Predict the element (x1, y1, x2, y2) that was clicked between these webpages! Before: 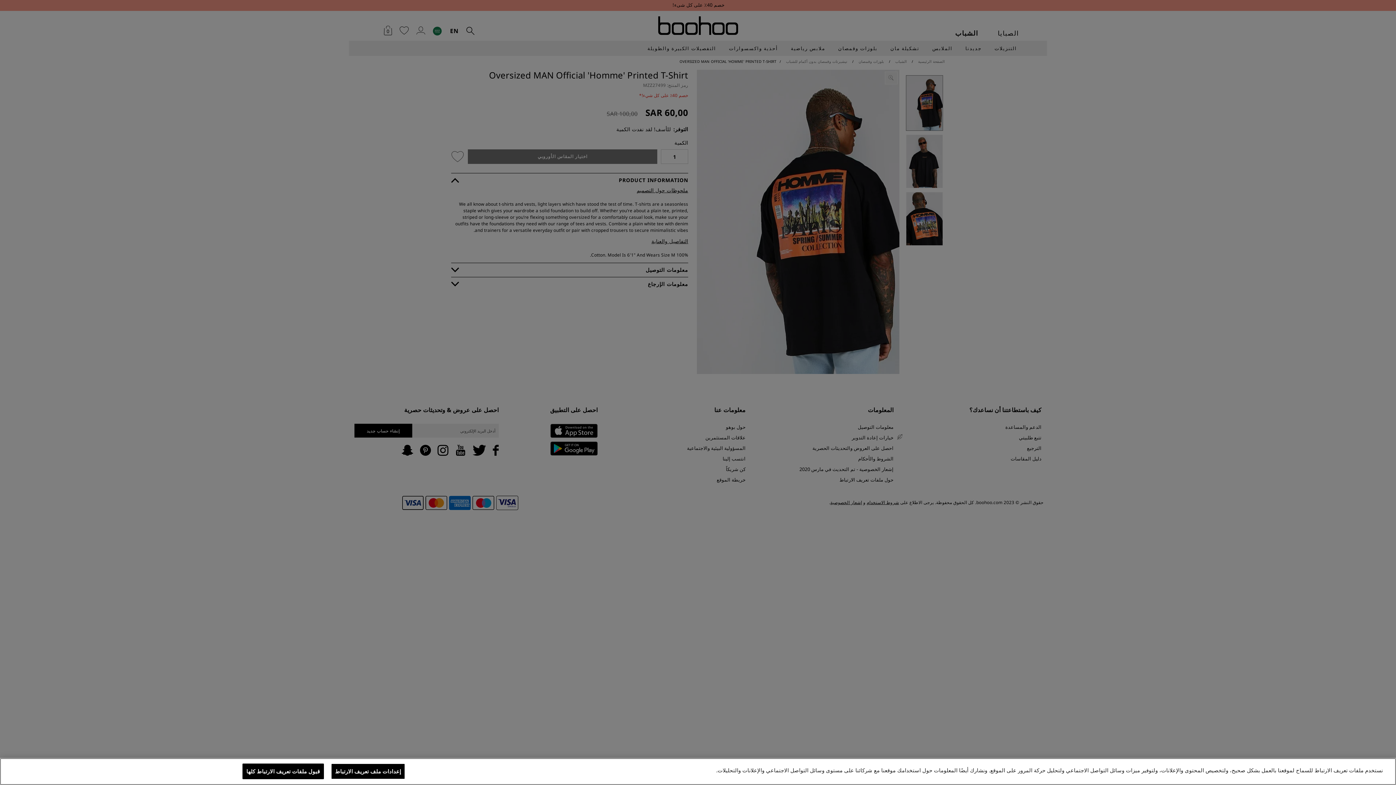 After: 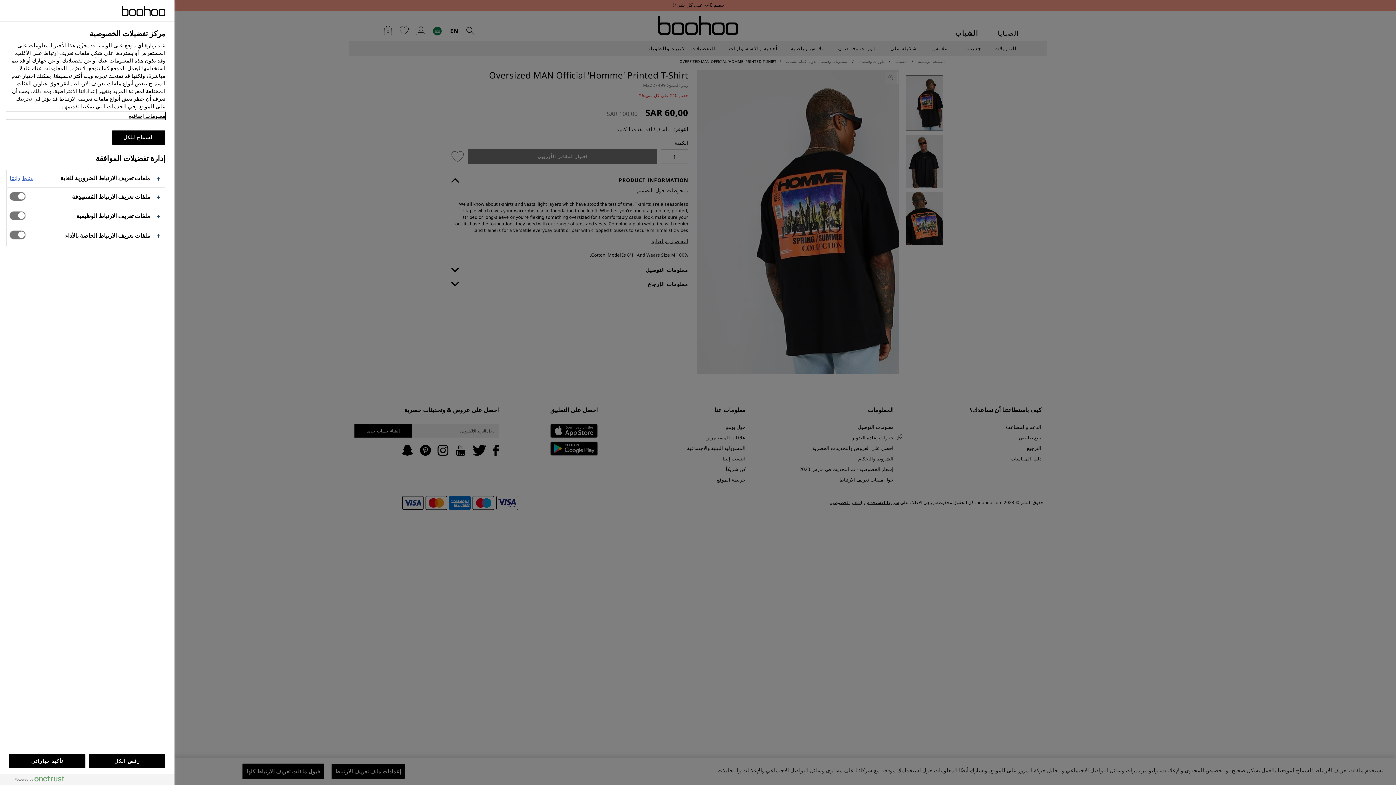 Action: bbox: (331, 764, 405, 779) label: إعدادات ملف تعريف الارتباط